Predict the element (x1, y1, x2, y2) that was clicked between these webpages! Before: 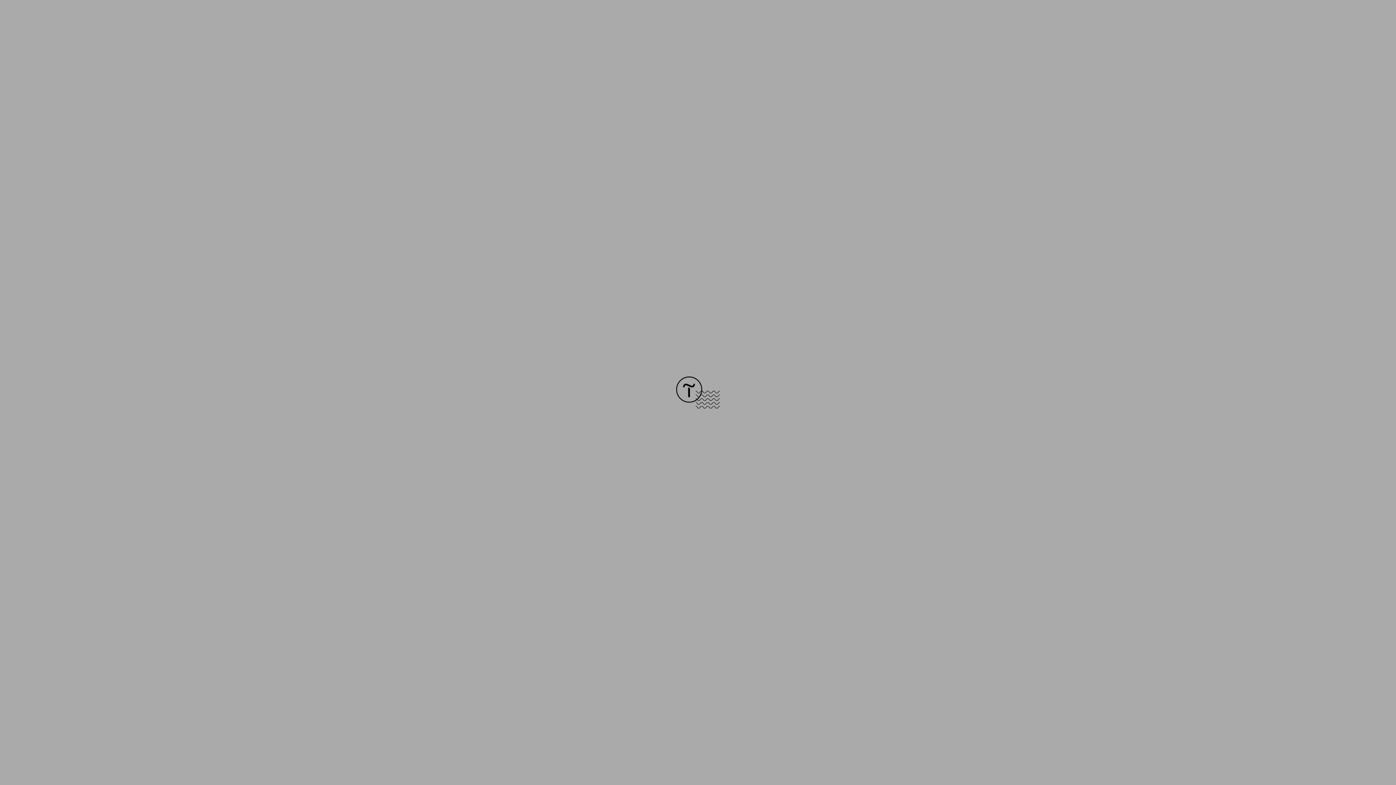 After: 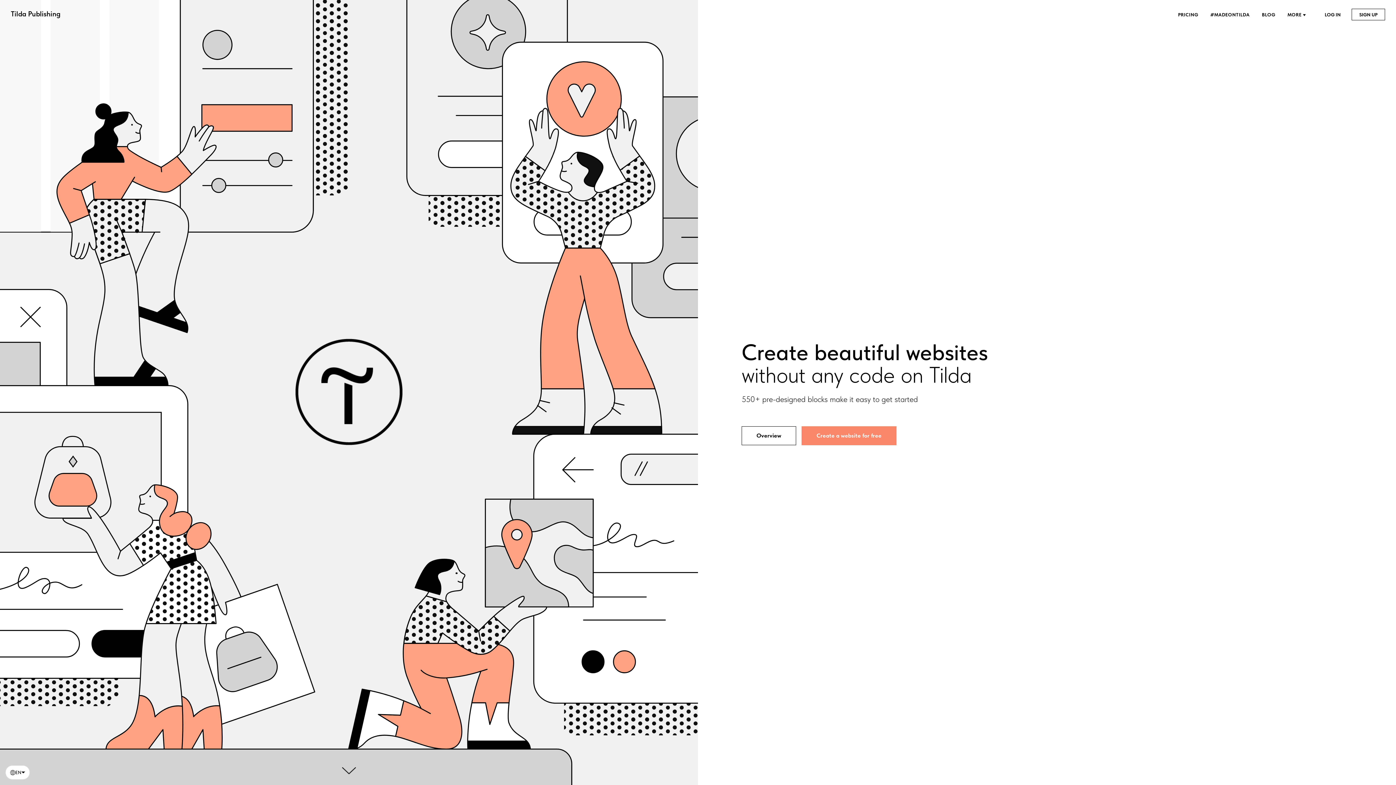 Action: bbox: (676, 403, 720, 409)